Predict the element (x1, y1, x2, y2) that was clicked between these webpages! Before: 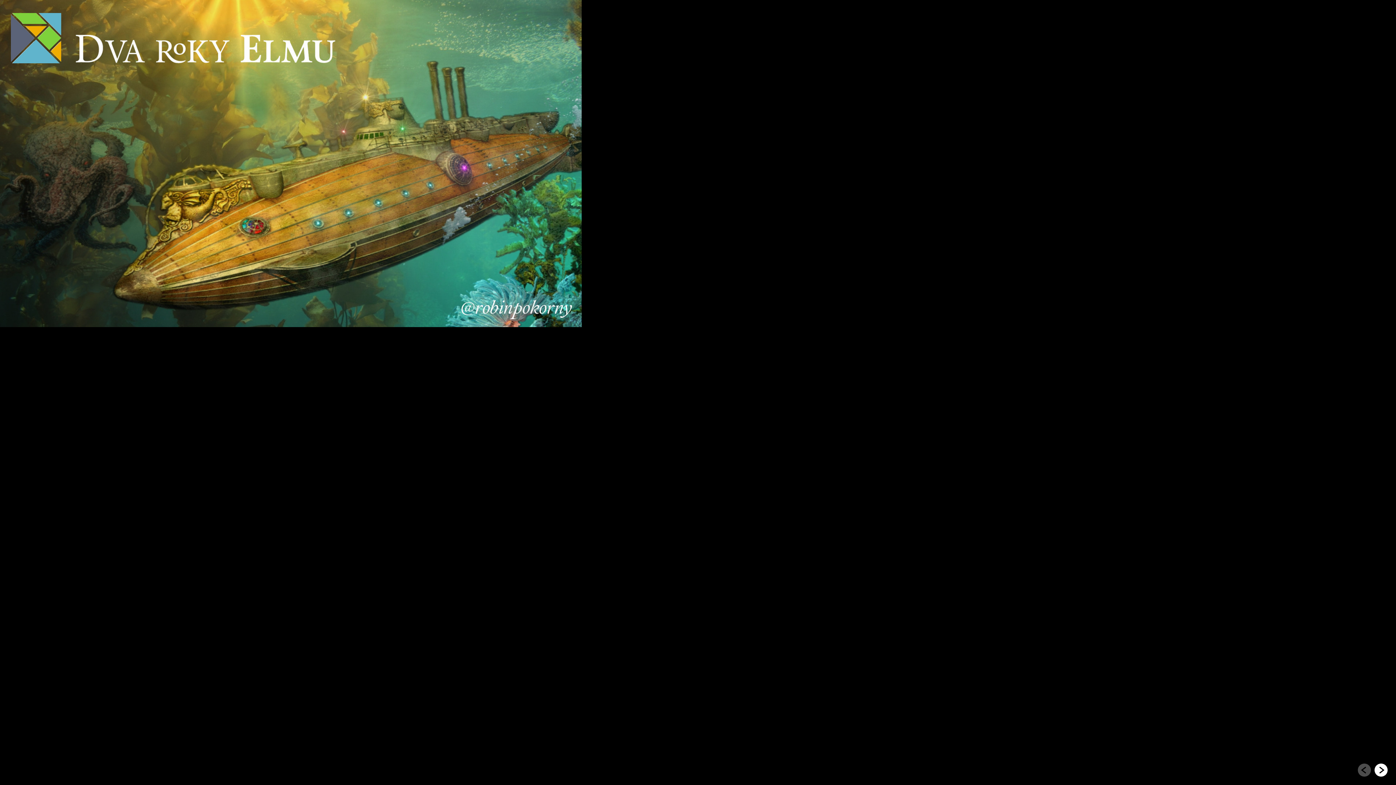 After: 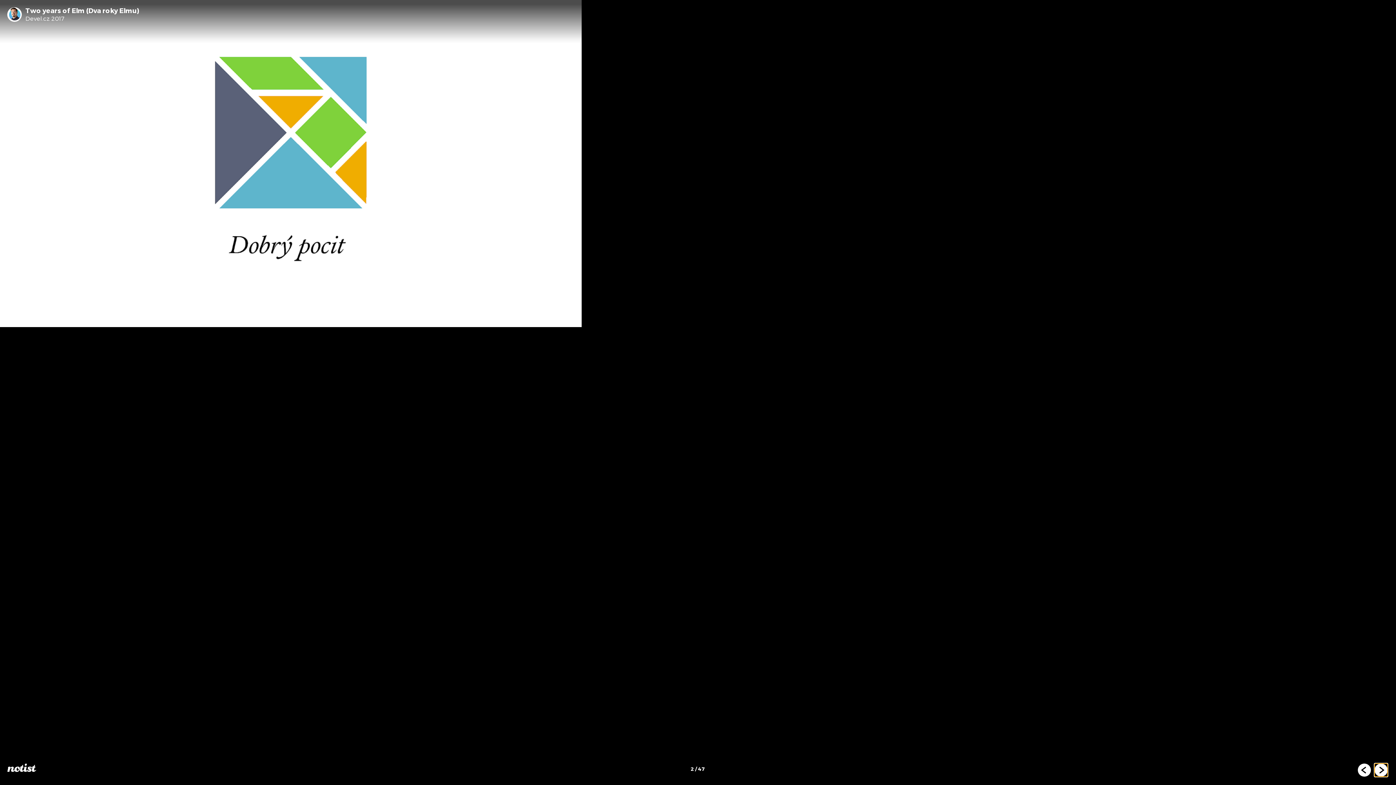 Action: label: Go to next slide bbox: (1374, 763, 1388, 777)